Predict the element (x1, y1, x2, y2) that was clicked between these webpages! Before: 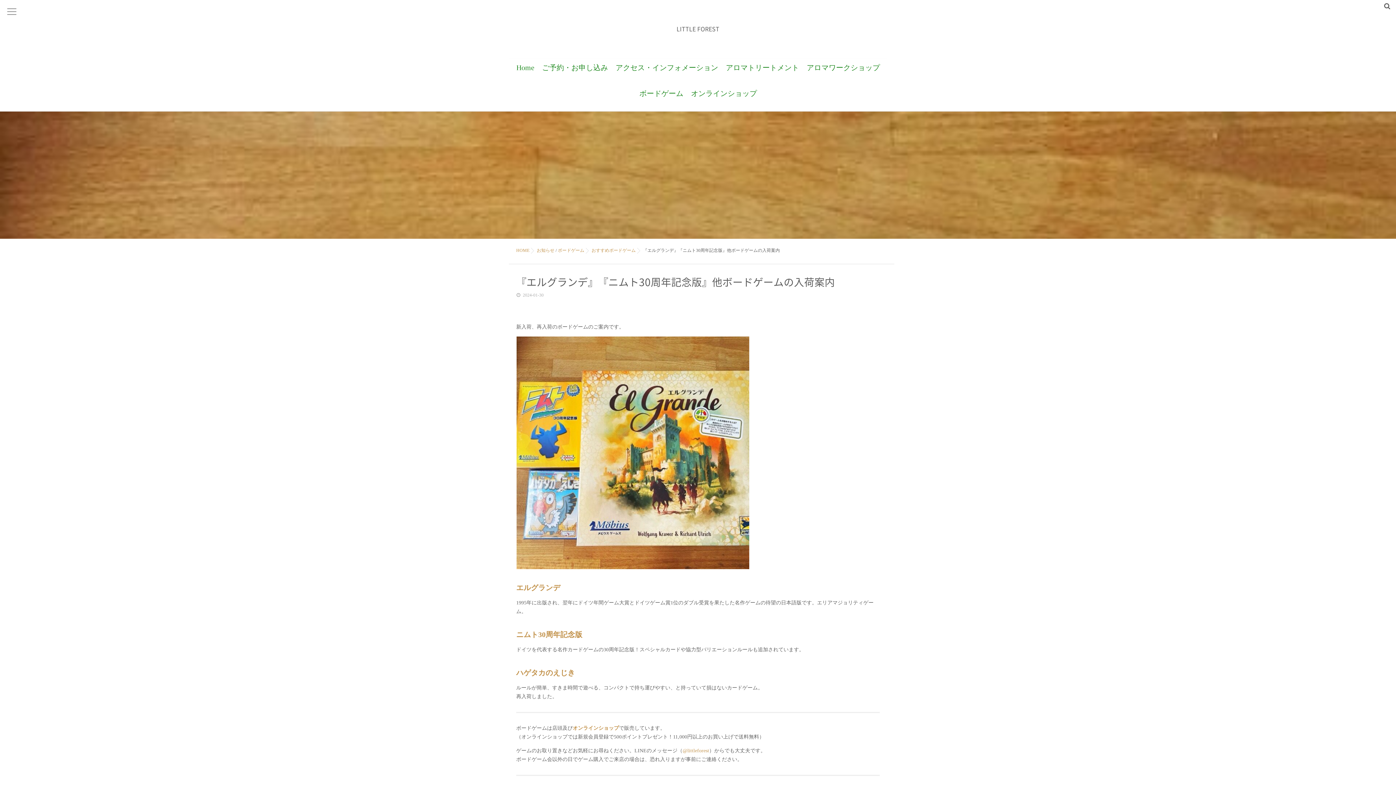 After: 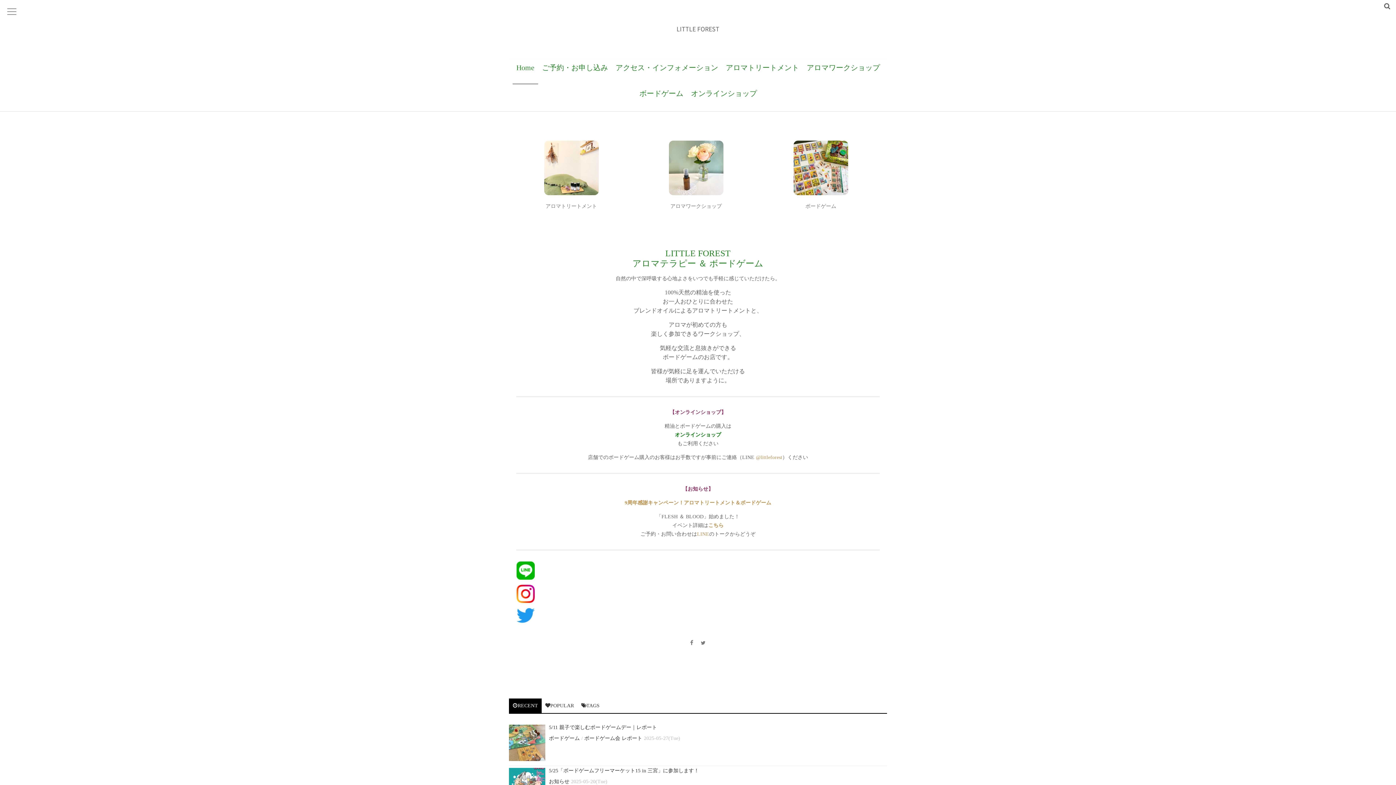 Action: label: Home bbox: (512, 58, 538, 84)